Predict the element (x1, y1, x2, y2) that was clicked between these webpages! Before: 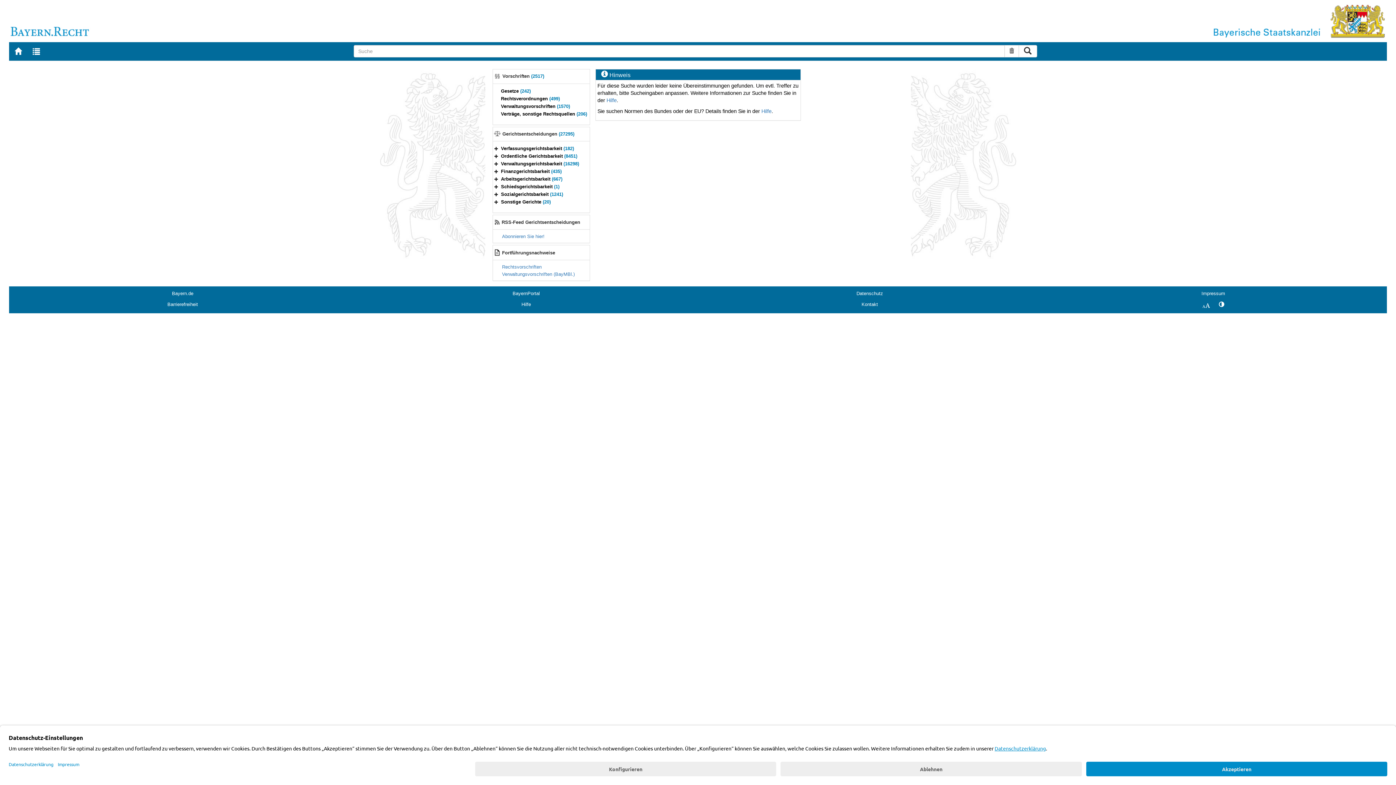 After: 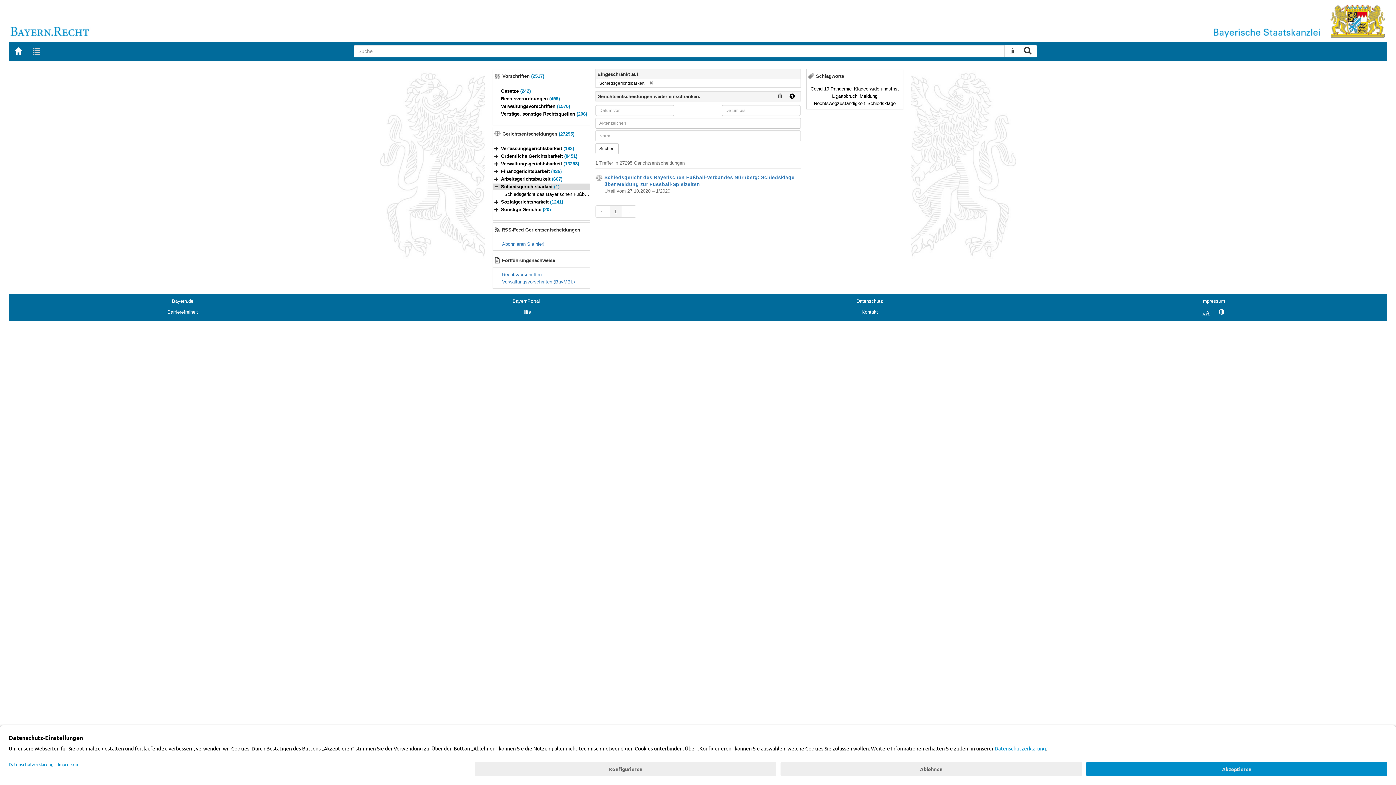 Action: bbox: (501, 184, 559, 189) label: Schiedsgerichtsbarkeit (1)